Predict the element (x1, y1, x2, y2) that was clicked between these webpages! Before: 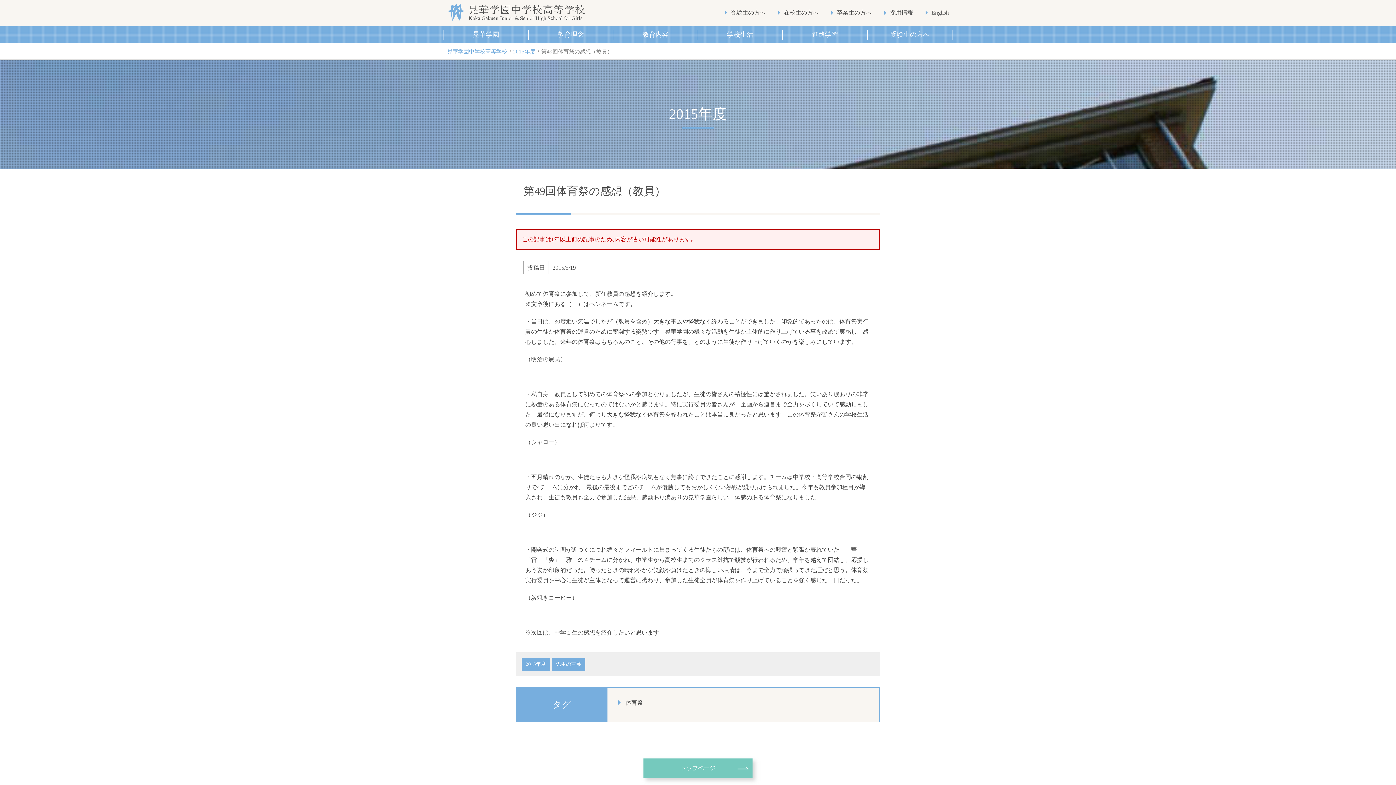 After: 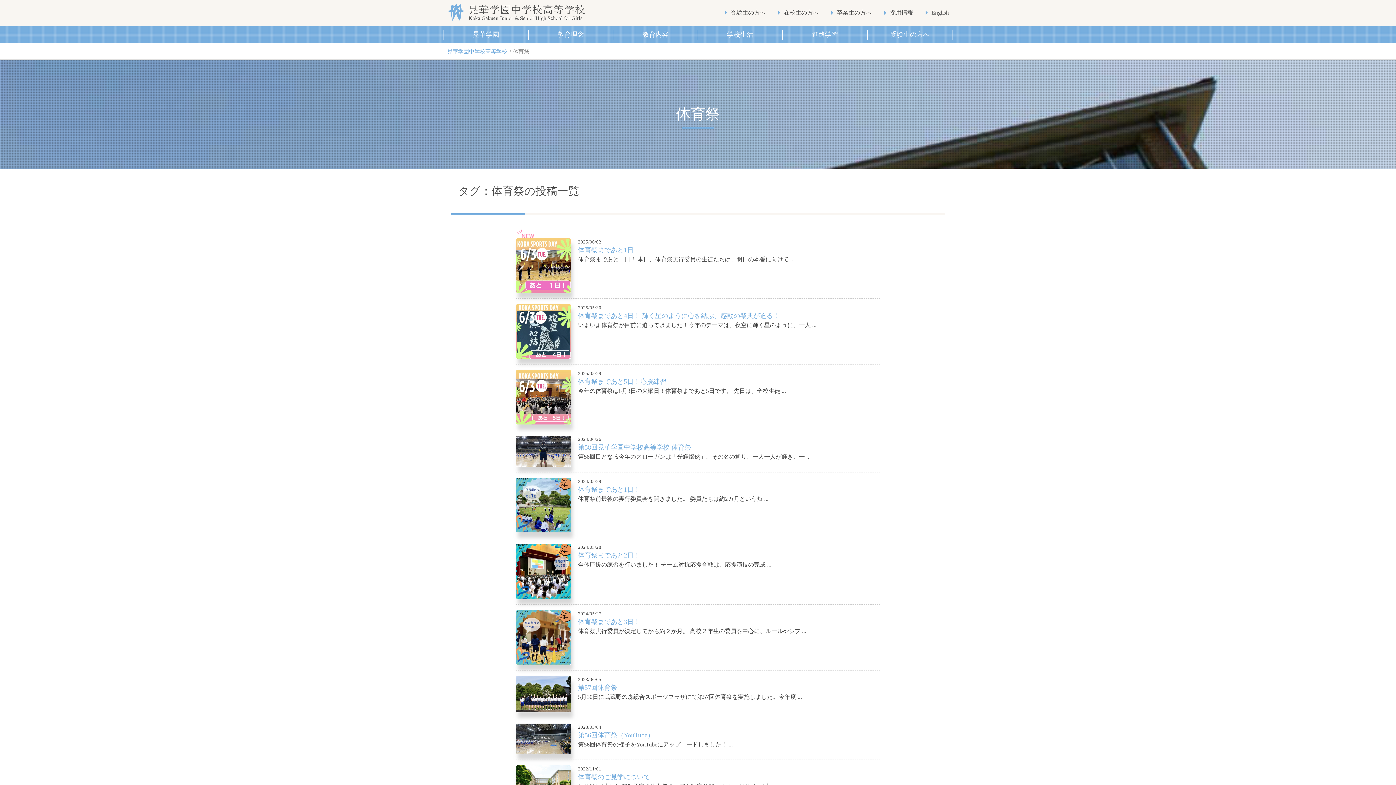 Action: bbox: (625, 699, 643, 706) label: 体育祭